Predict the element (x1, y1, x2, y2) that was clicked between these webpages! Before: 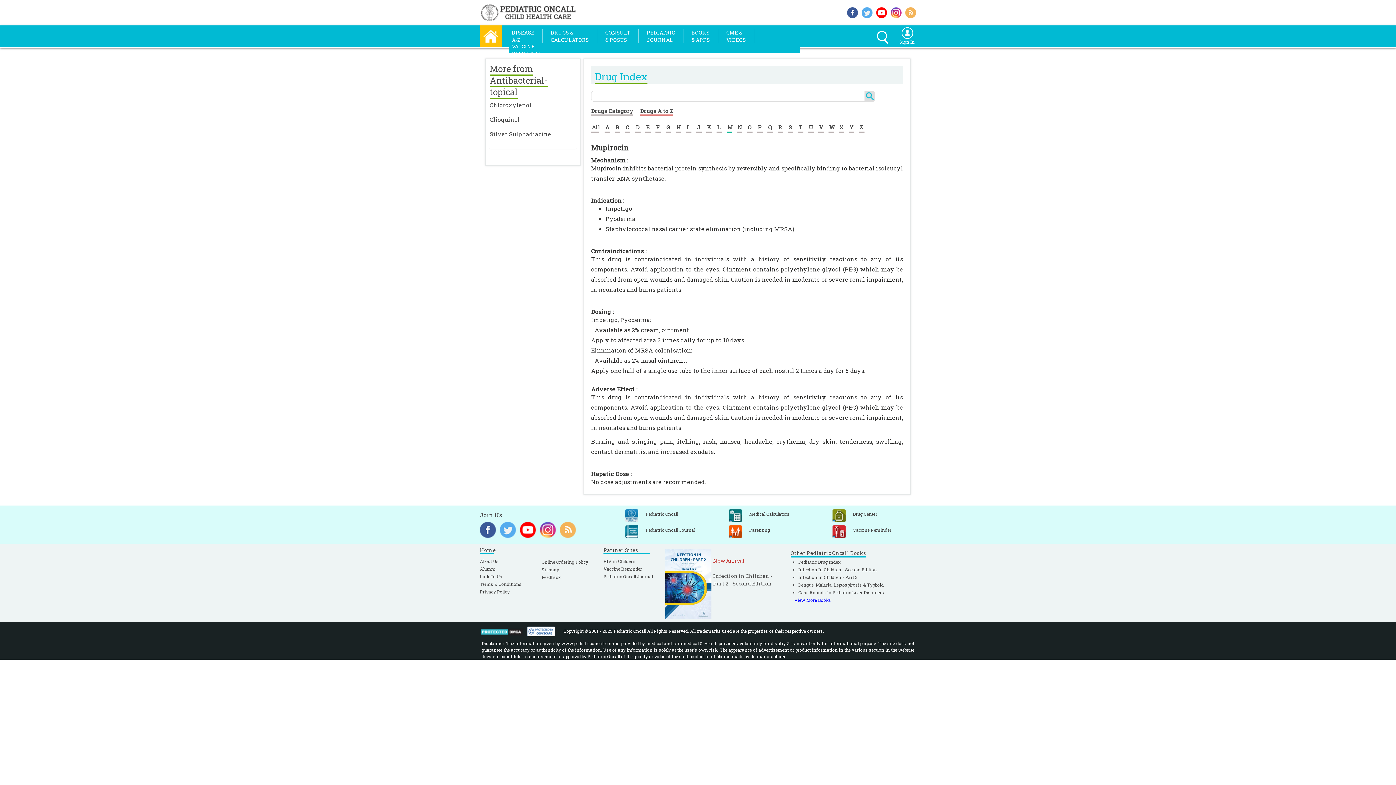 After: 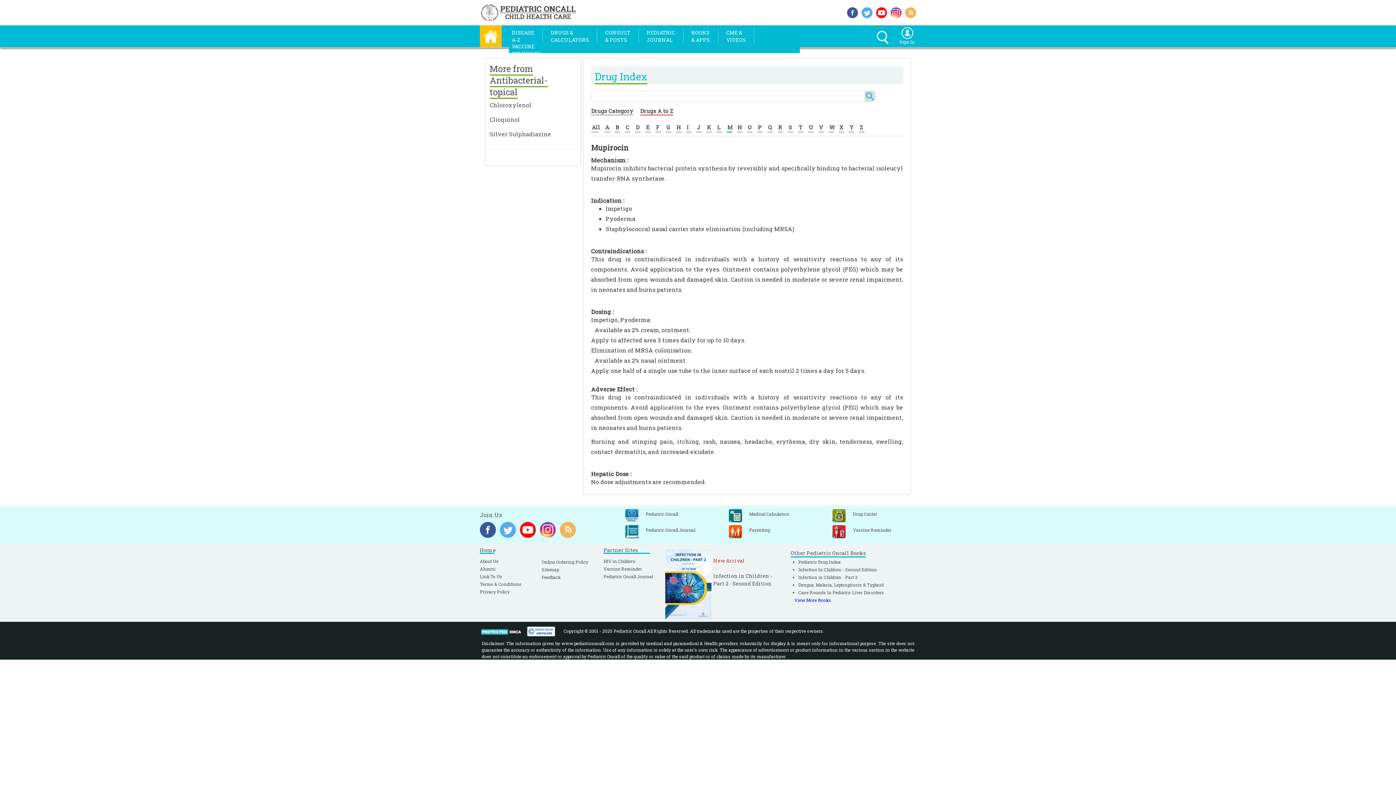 Action: bbox: (540, 525, 556, 533)